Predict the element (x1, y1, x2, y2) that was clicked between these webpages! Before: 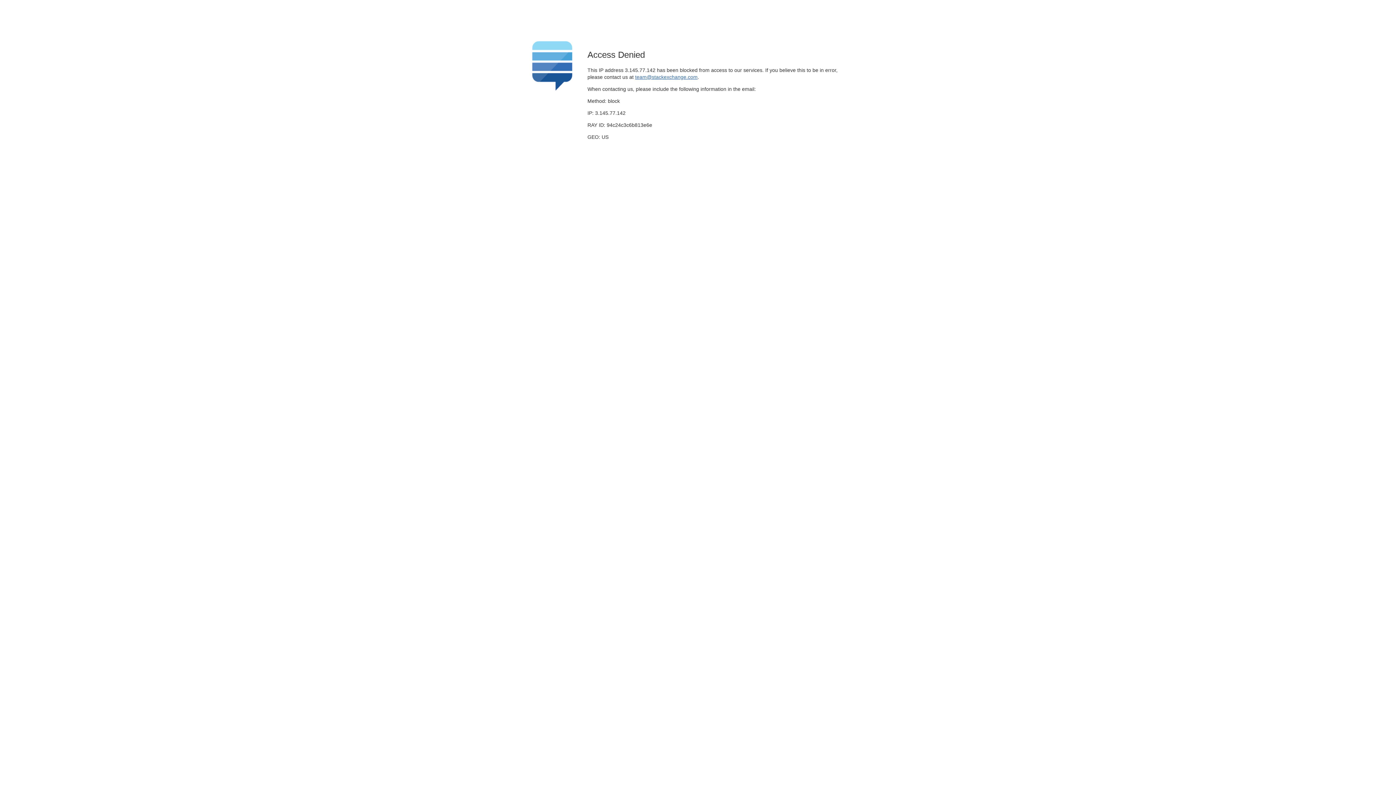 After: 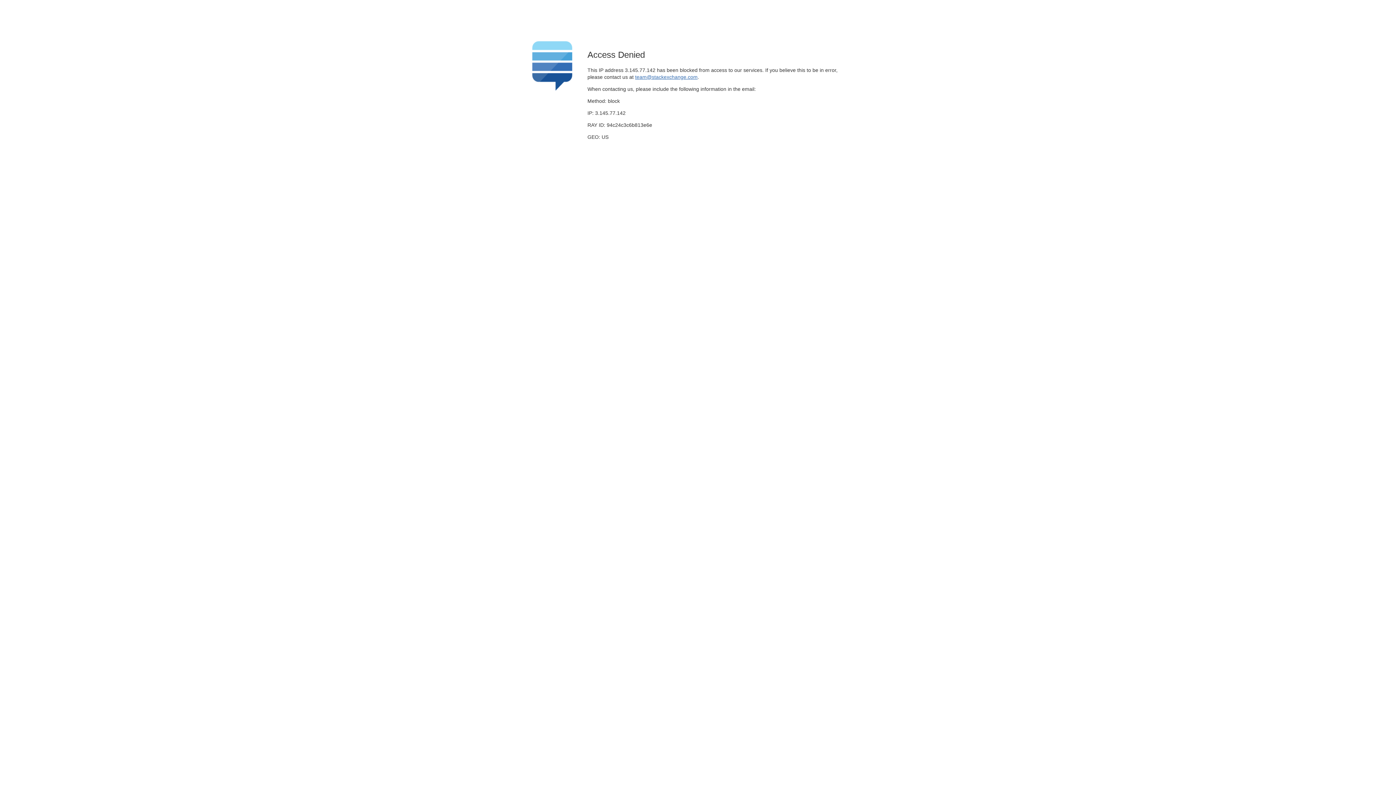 Action: bbox: (635, 74, 697, 79) label: team@stackexchange.com